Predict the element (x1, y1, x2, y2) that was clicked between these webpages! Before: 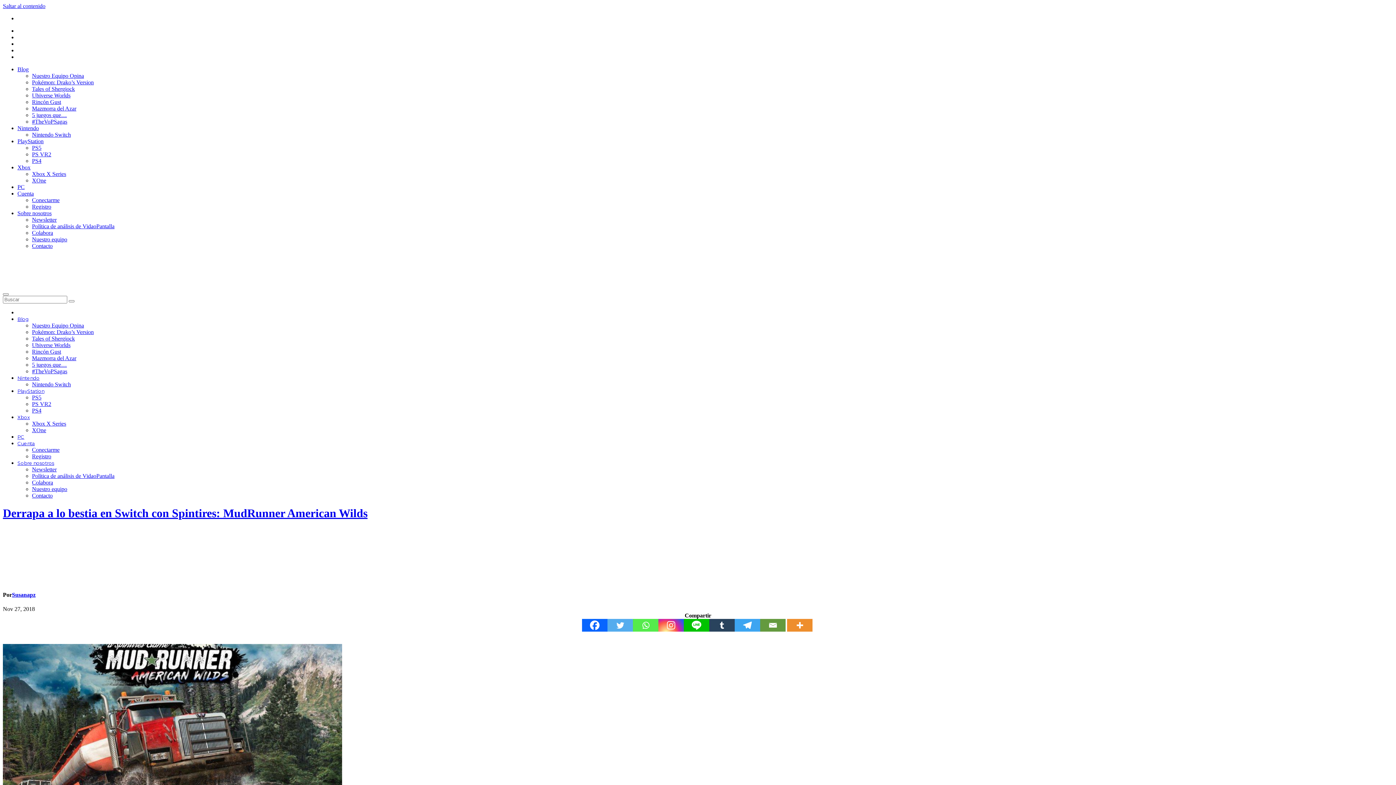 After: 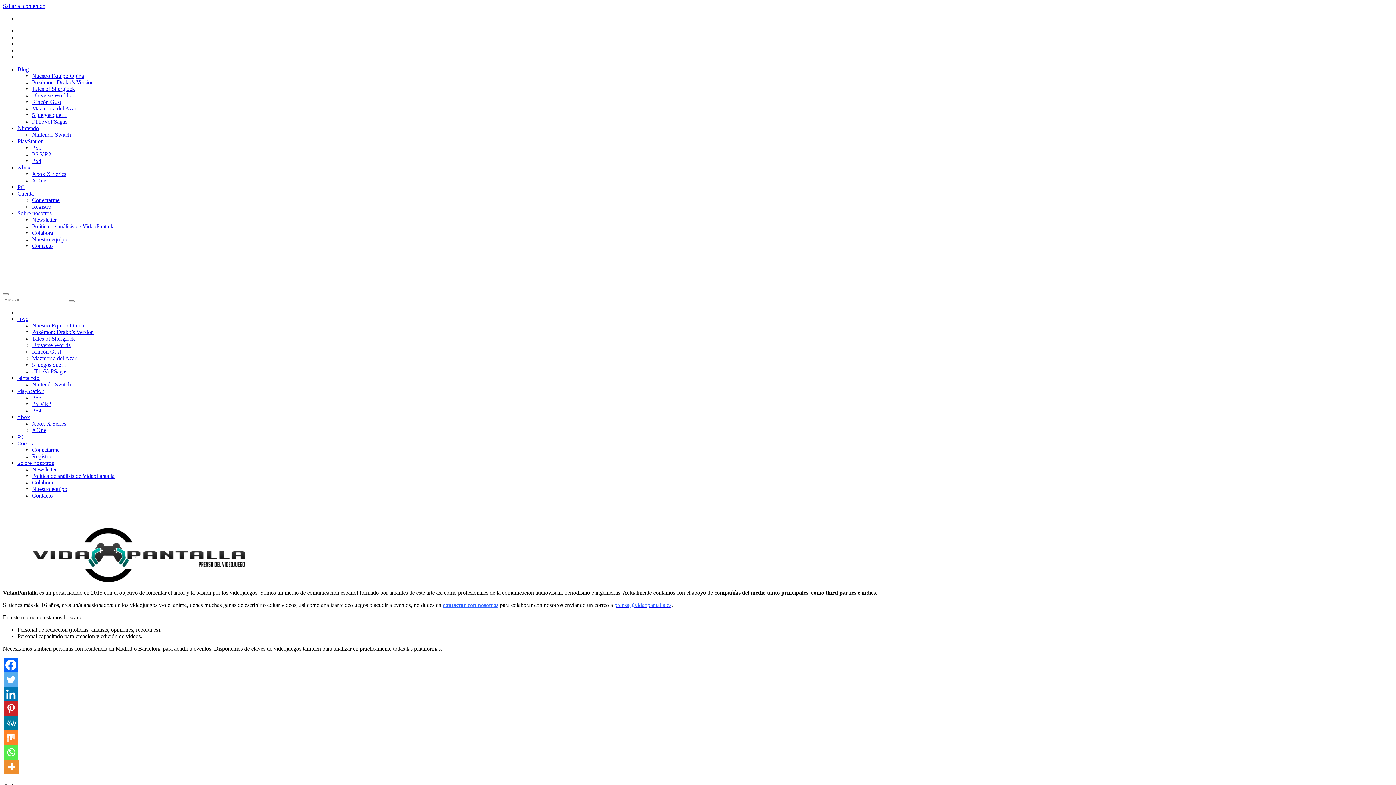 Action: label: Colabora bbox: (32, 479, 53, 485)